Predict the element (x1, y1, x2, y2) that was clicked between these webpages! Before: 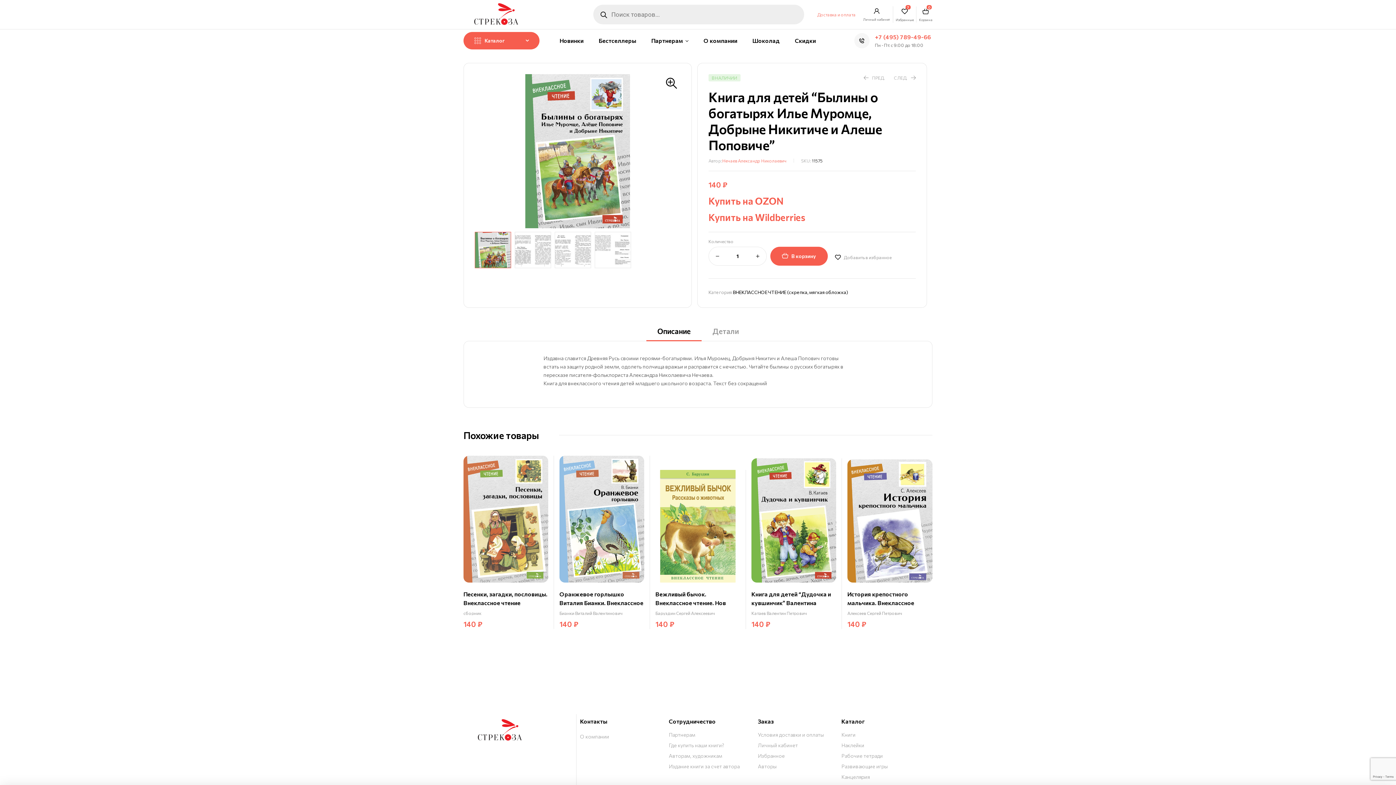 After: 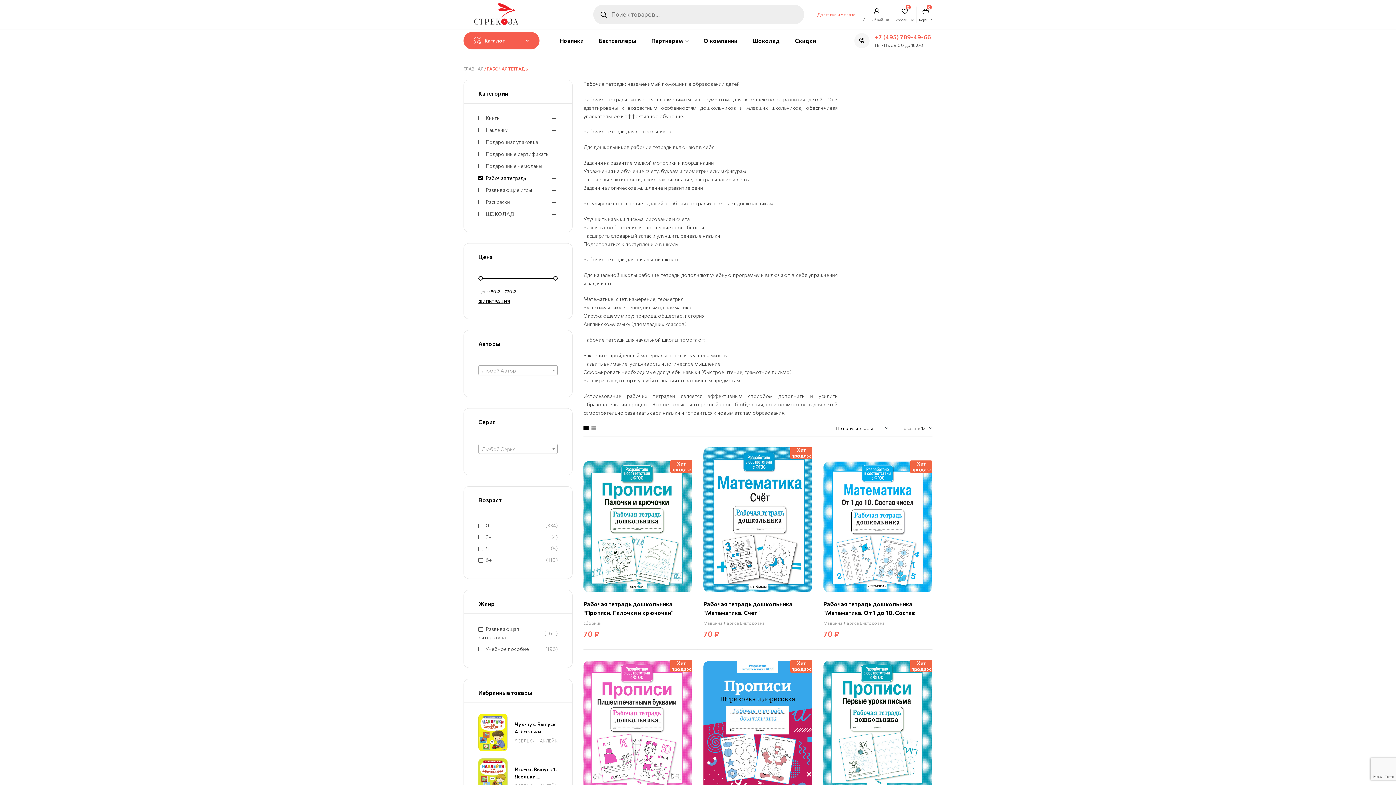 Action: label: Рабочие тетради bbox: (841, 752, 923, 760)